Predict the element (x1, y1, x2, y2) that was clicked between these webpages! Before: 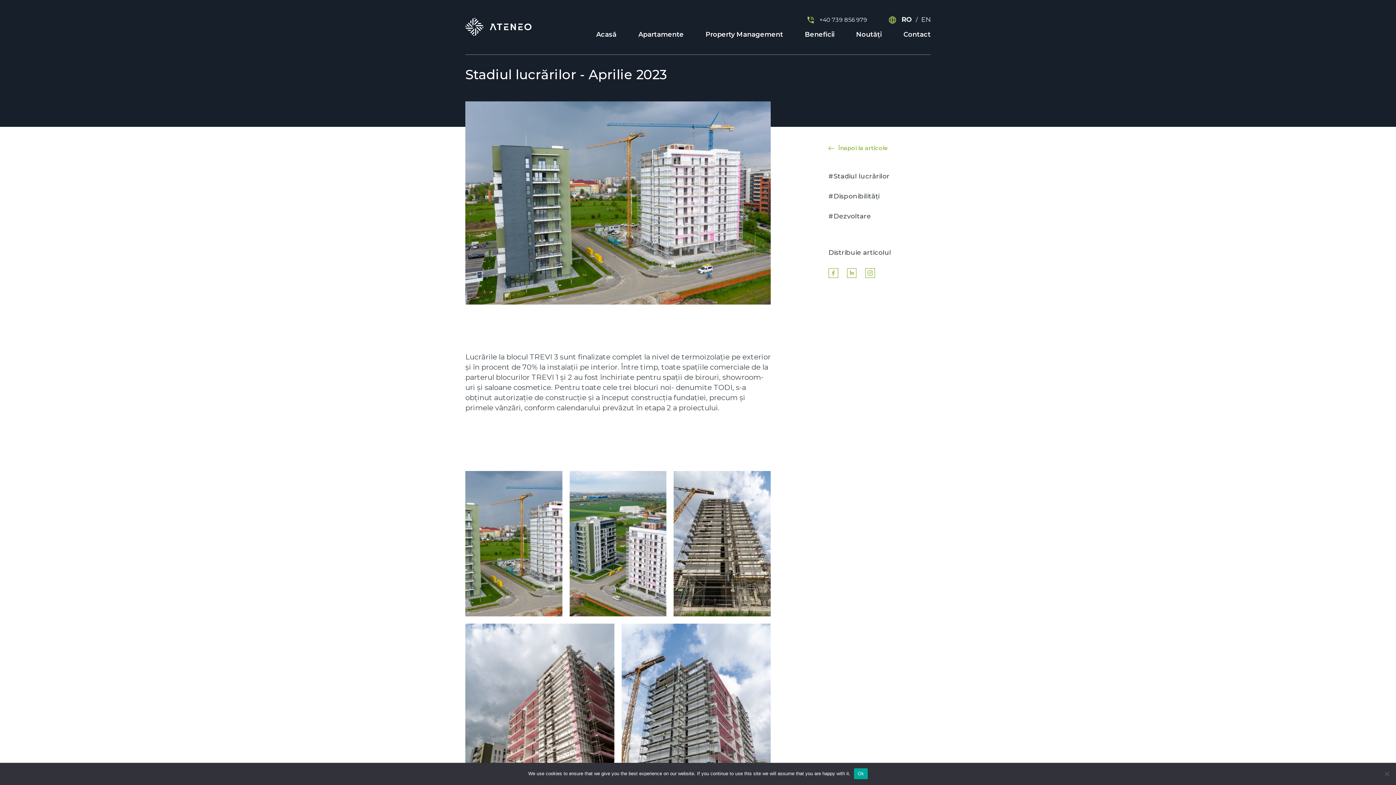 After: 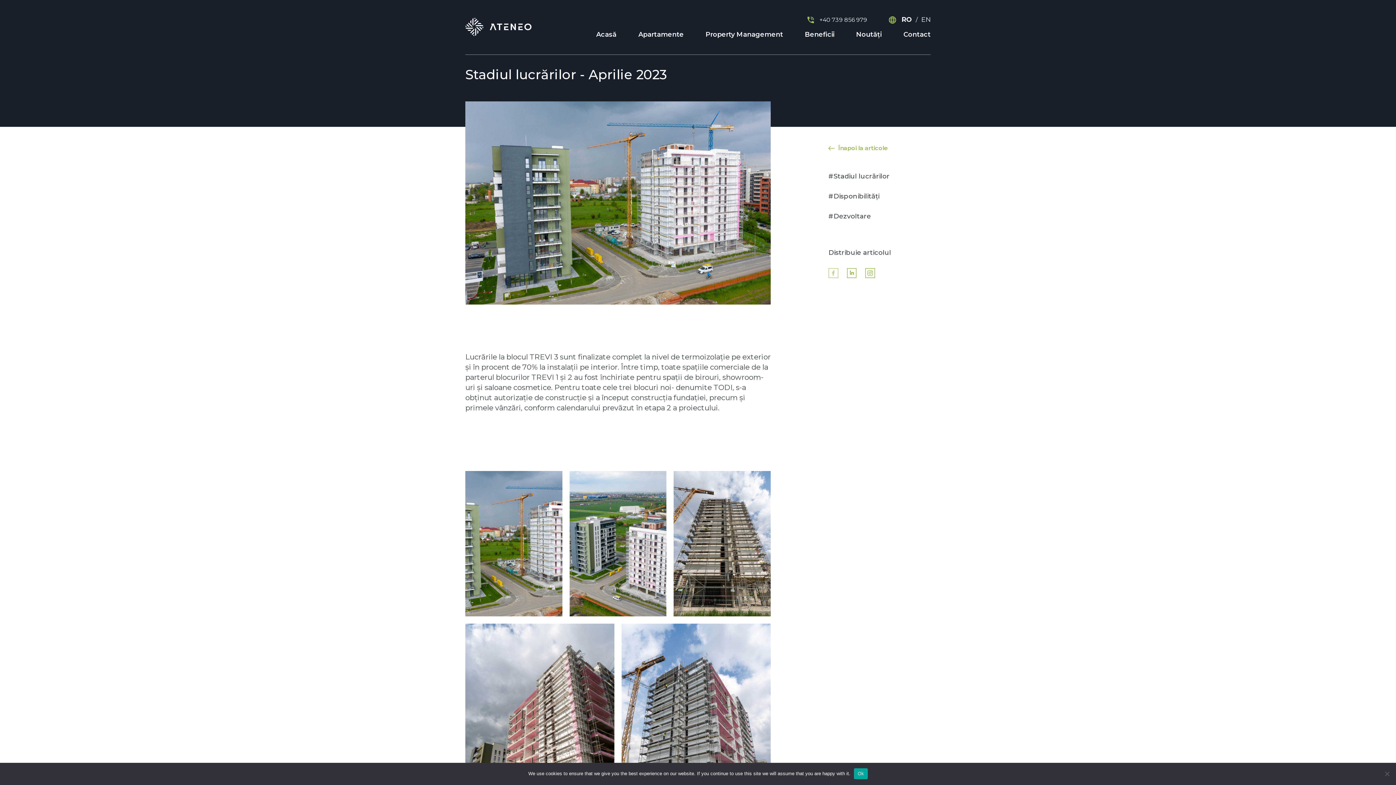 Action: bbox: (828, 272, 839, 279) label:  